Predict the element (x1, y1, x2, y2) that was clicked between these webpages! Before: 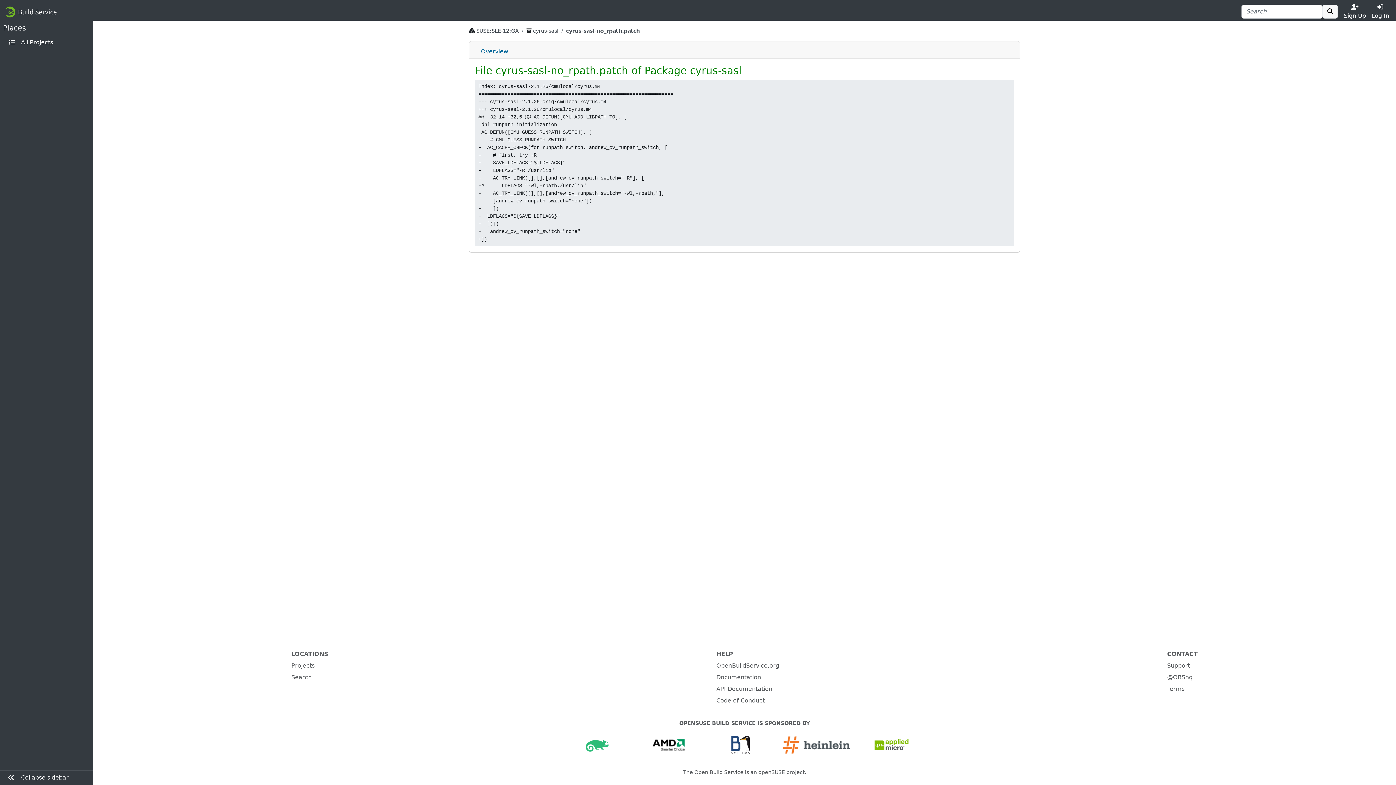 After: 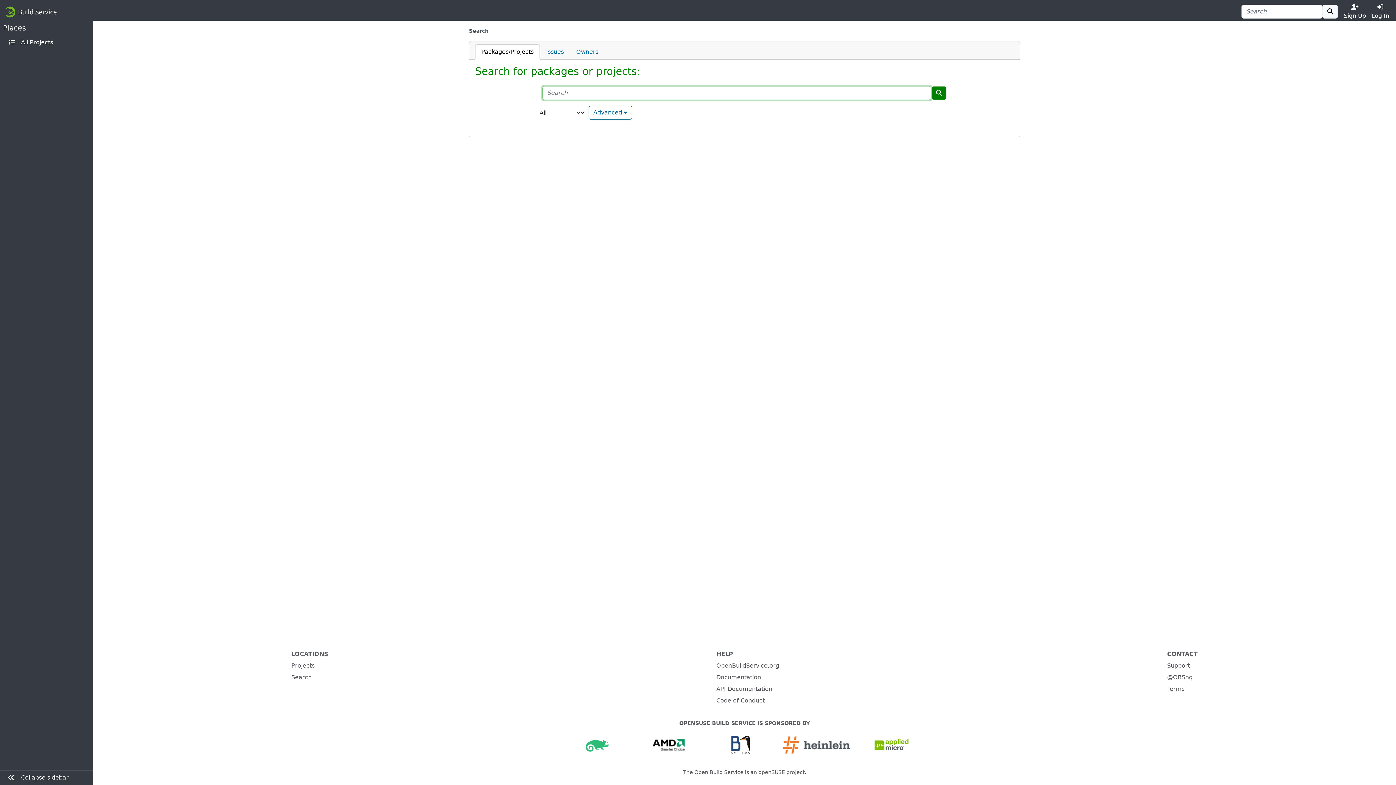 Action: bbox: (291, 674, 311, 681) label: Search